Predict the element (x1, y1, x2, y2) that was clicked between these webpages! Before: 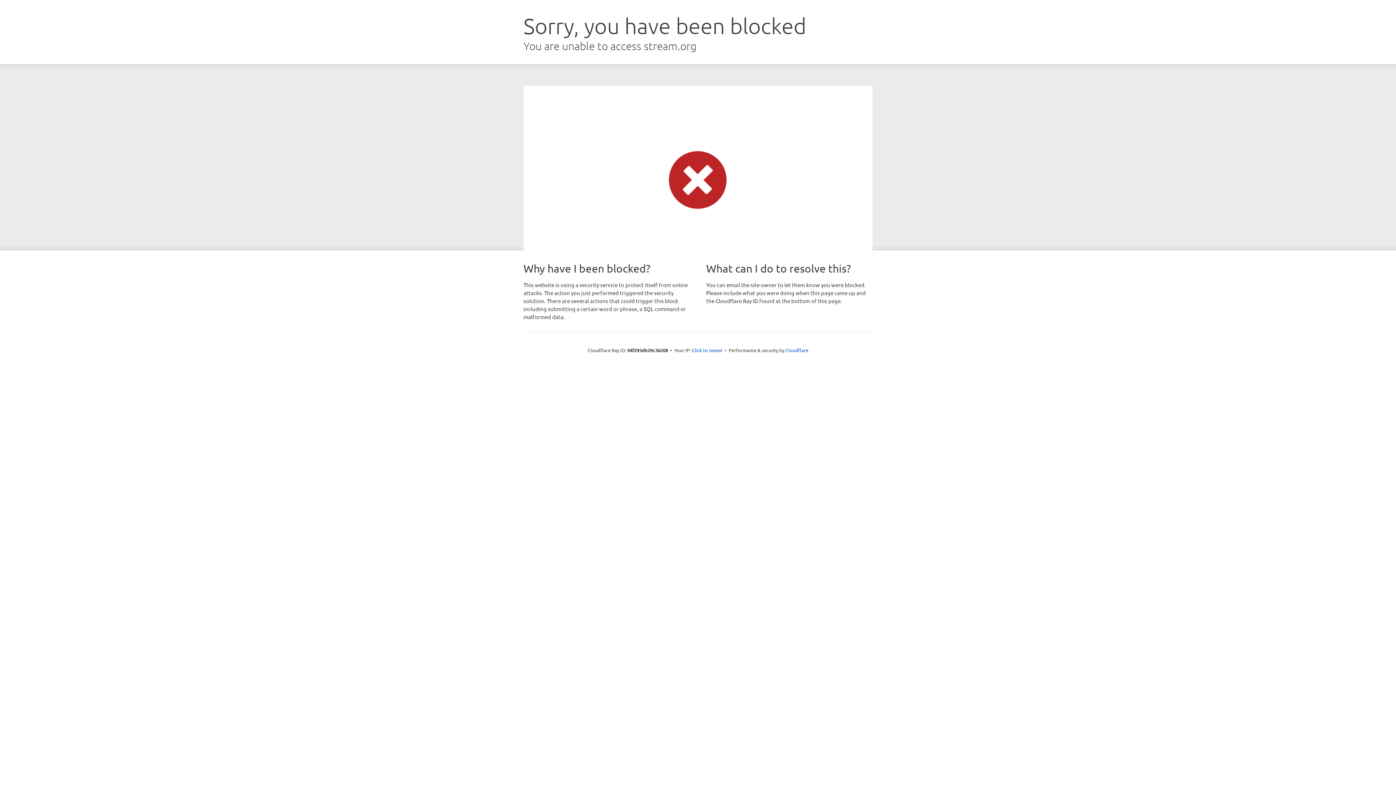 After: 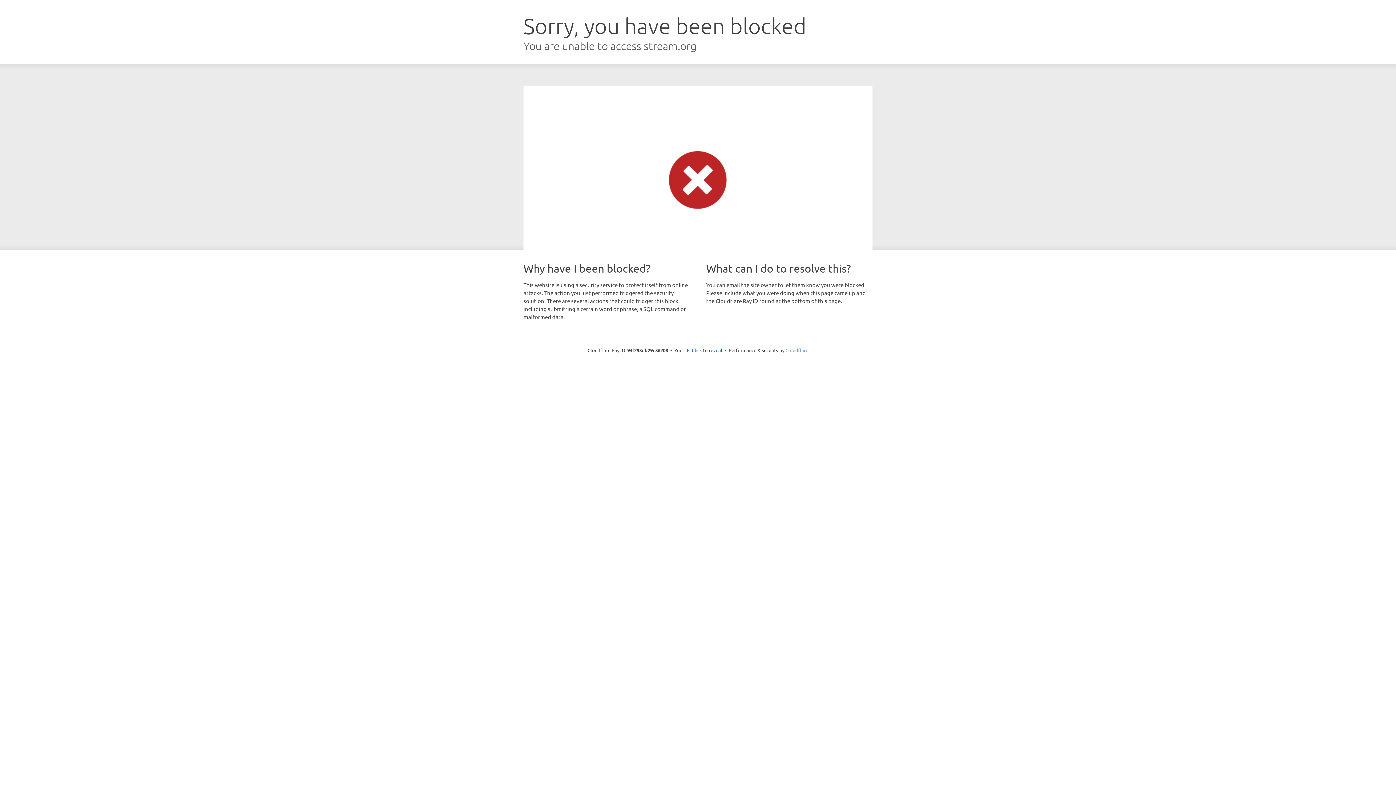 Action: label: Cloudflare bbox: (785, 347, 808, 353)